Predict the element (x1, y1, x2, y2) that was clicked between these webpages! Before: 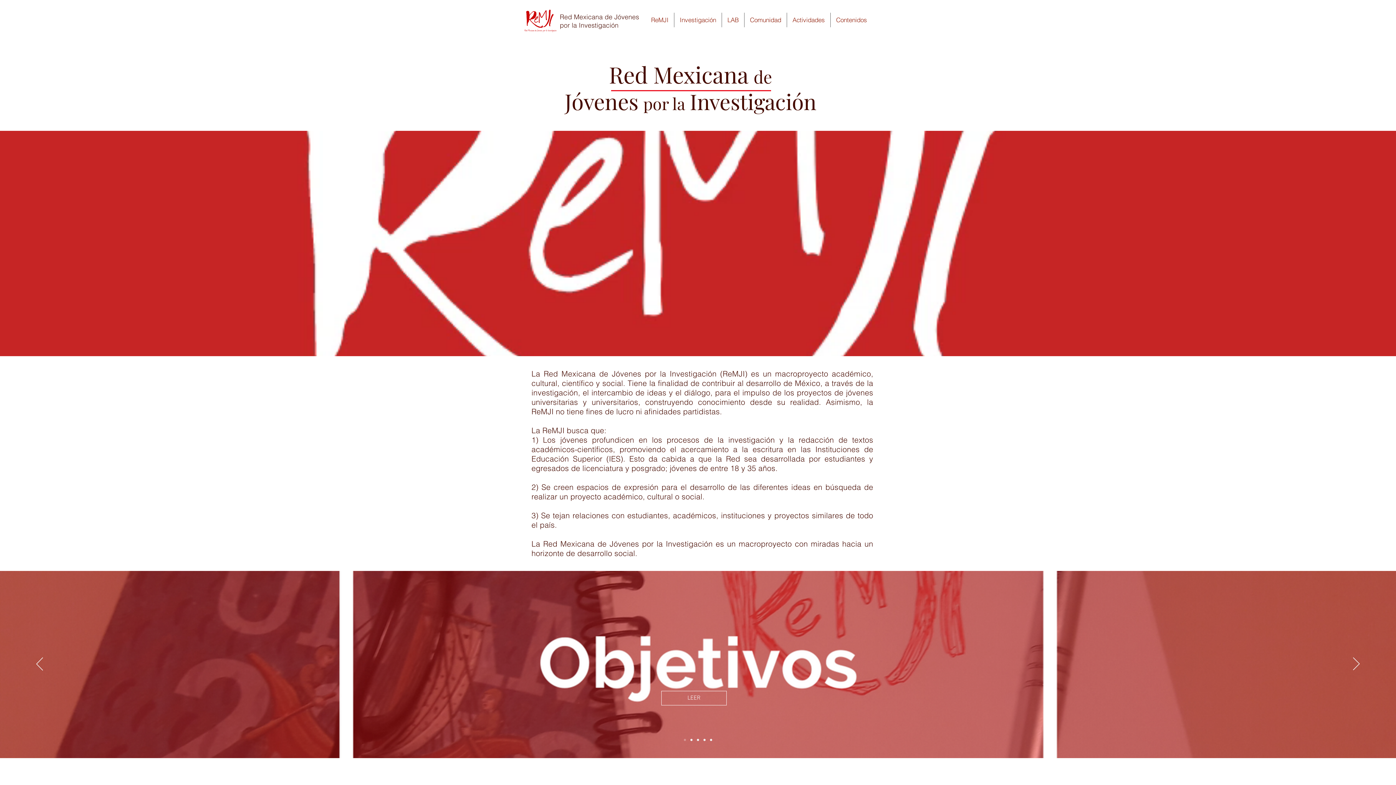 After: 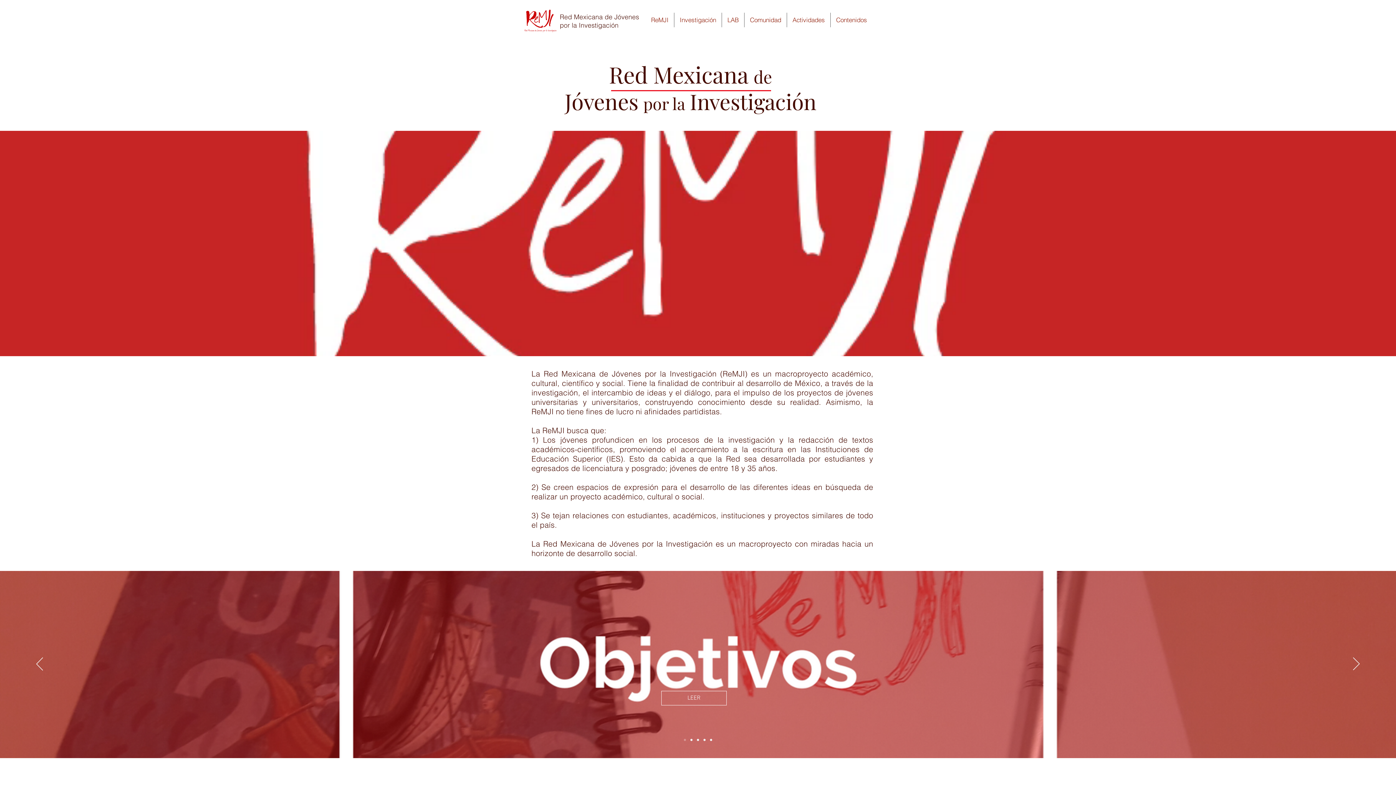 Action: bbox: (710, 739, 712, 741) label: Integrantes